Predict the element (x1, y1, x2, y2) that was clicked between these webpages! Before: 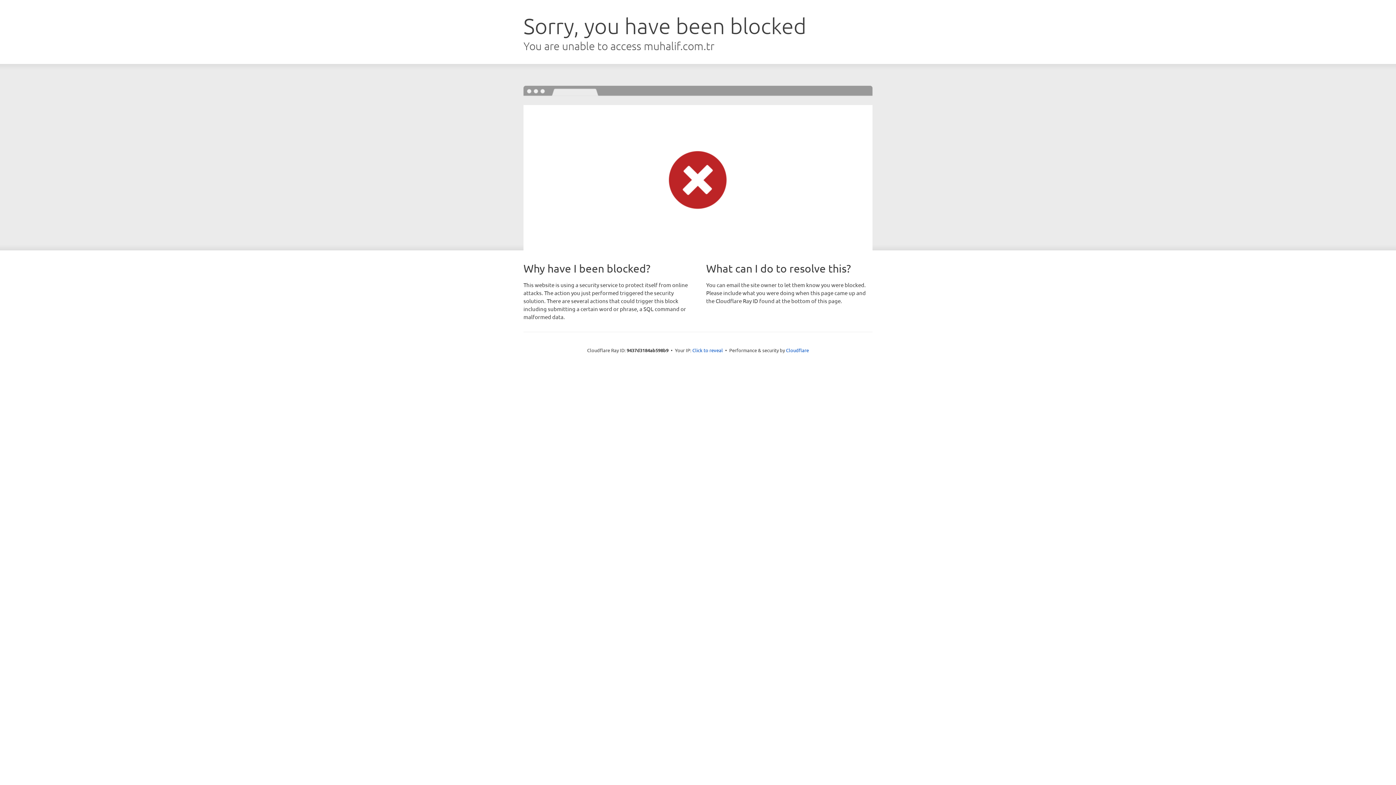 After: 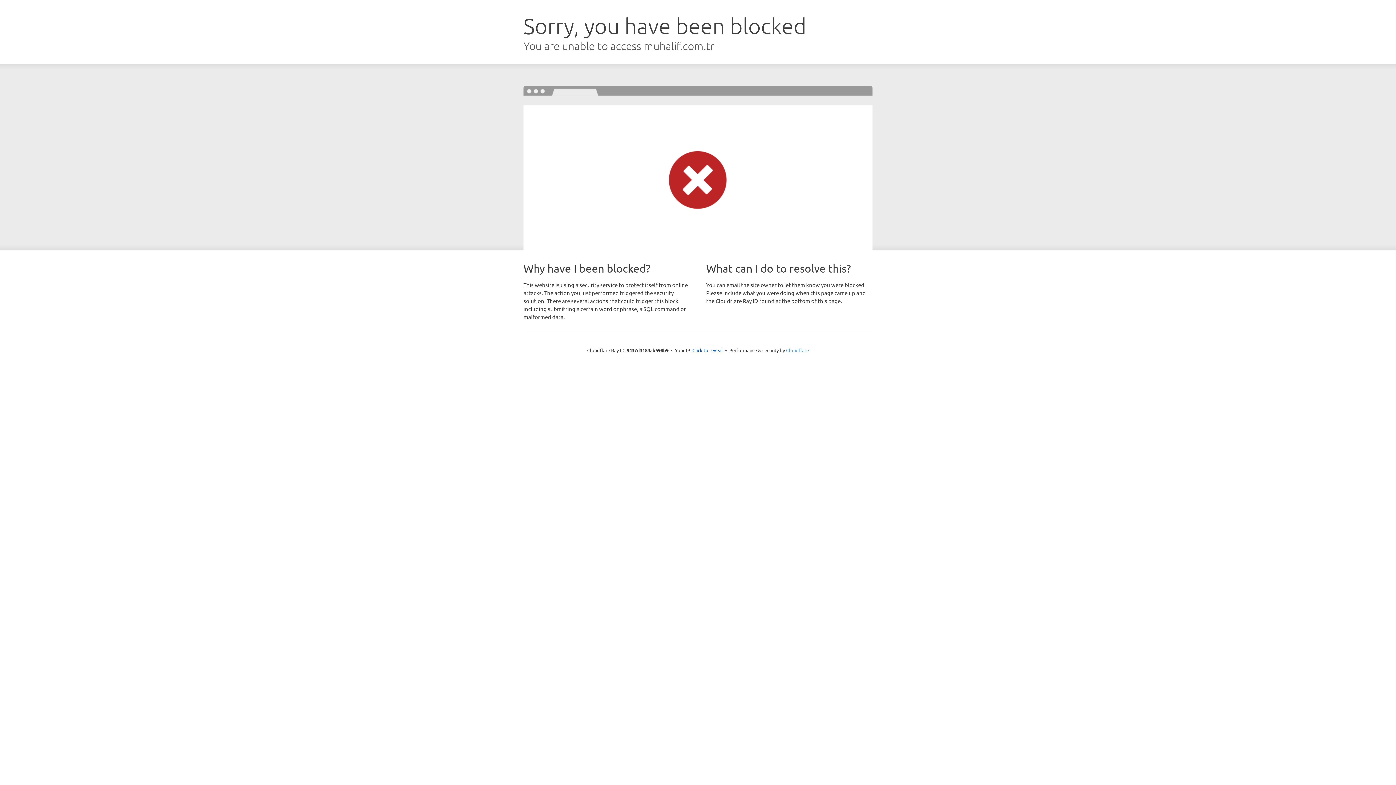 Action: label: Cloudflare bbox: (786, 347, 809, 353)